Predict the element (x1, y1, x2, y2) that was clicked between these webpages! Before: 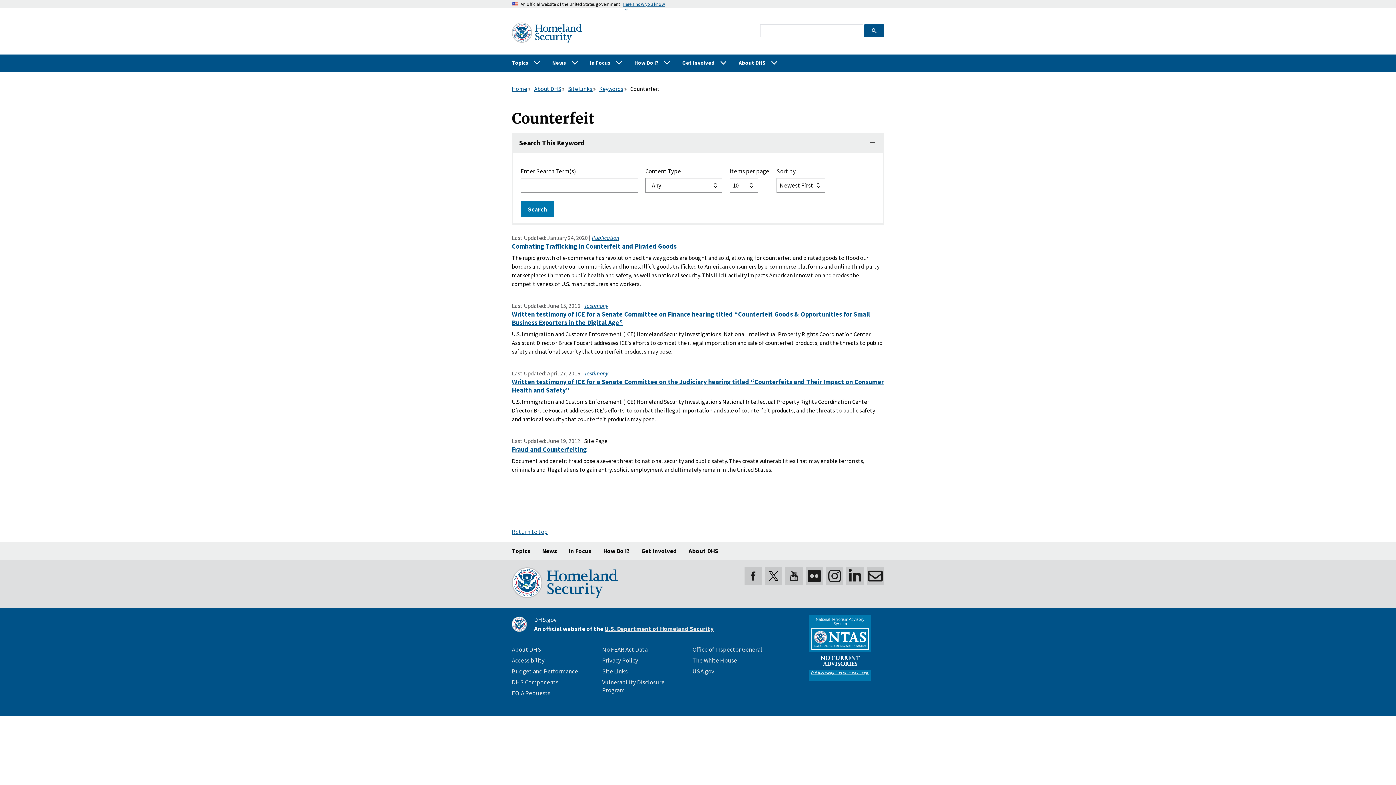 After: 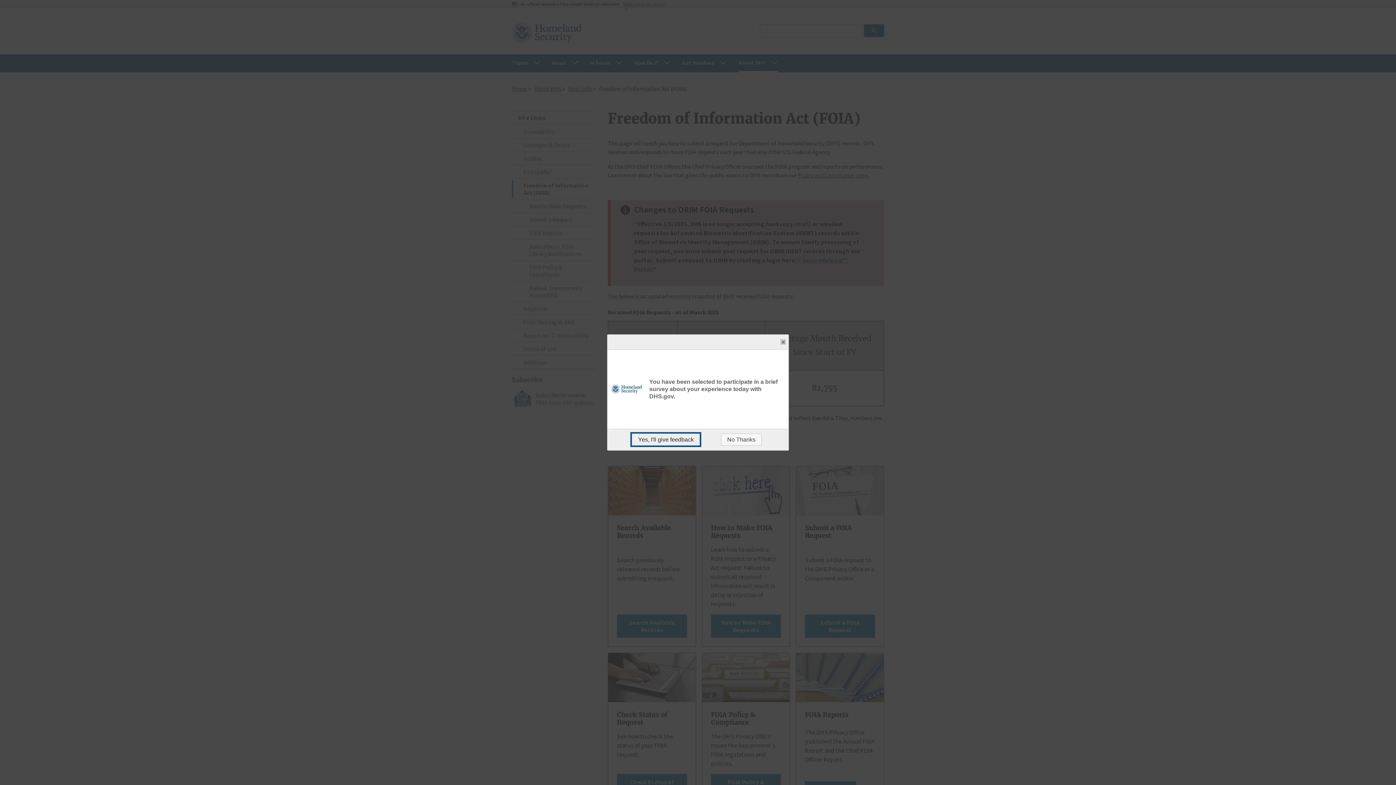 Action: bbox: (512, 689, 550, 697) label: FOIA Requests